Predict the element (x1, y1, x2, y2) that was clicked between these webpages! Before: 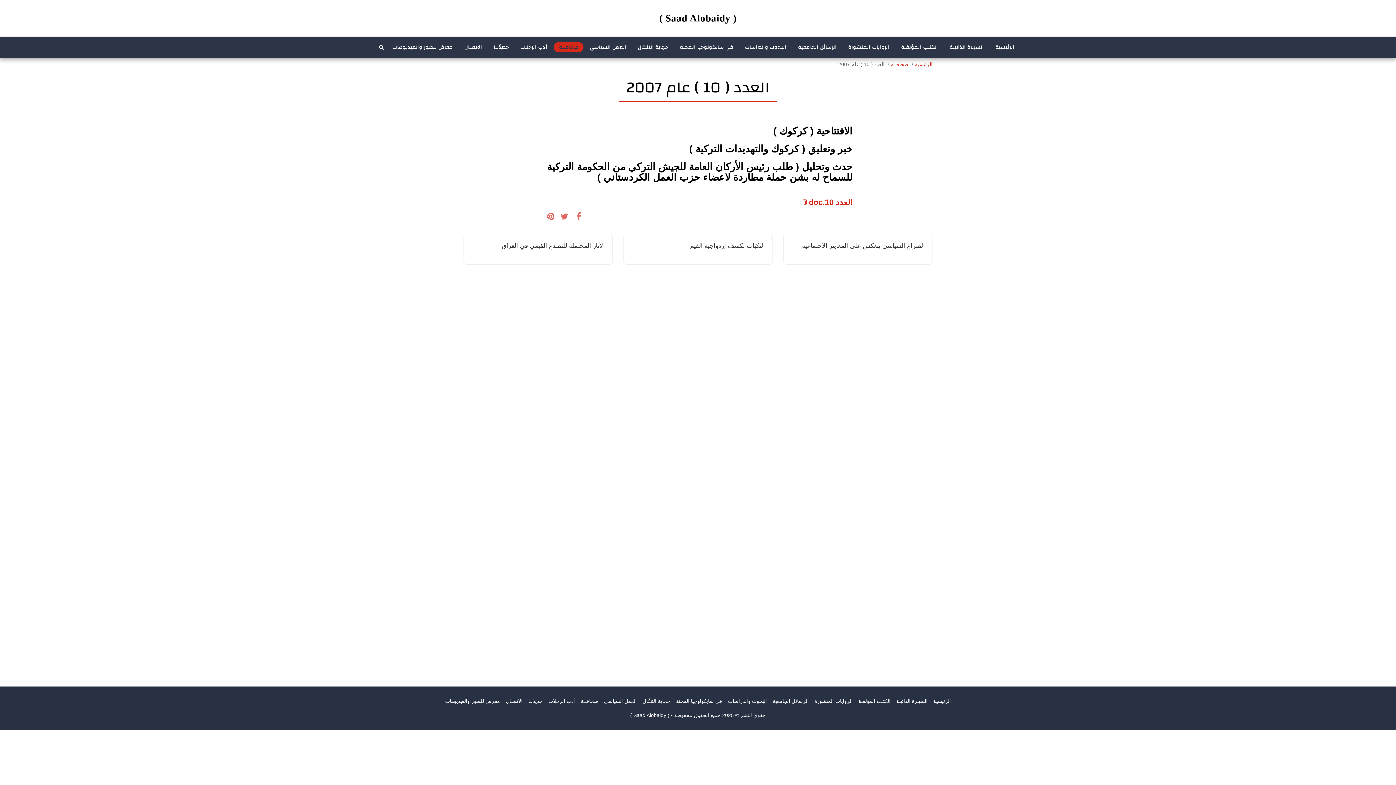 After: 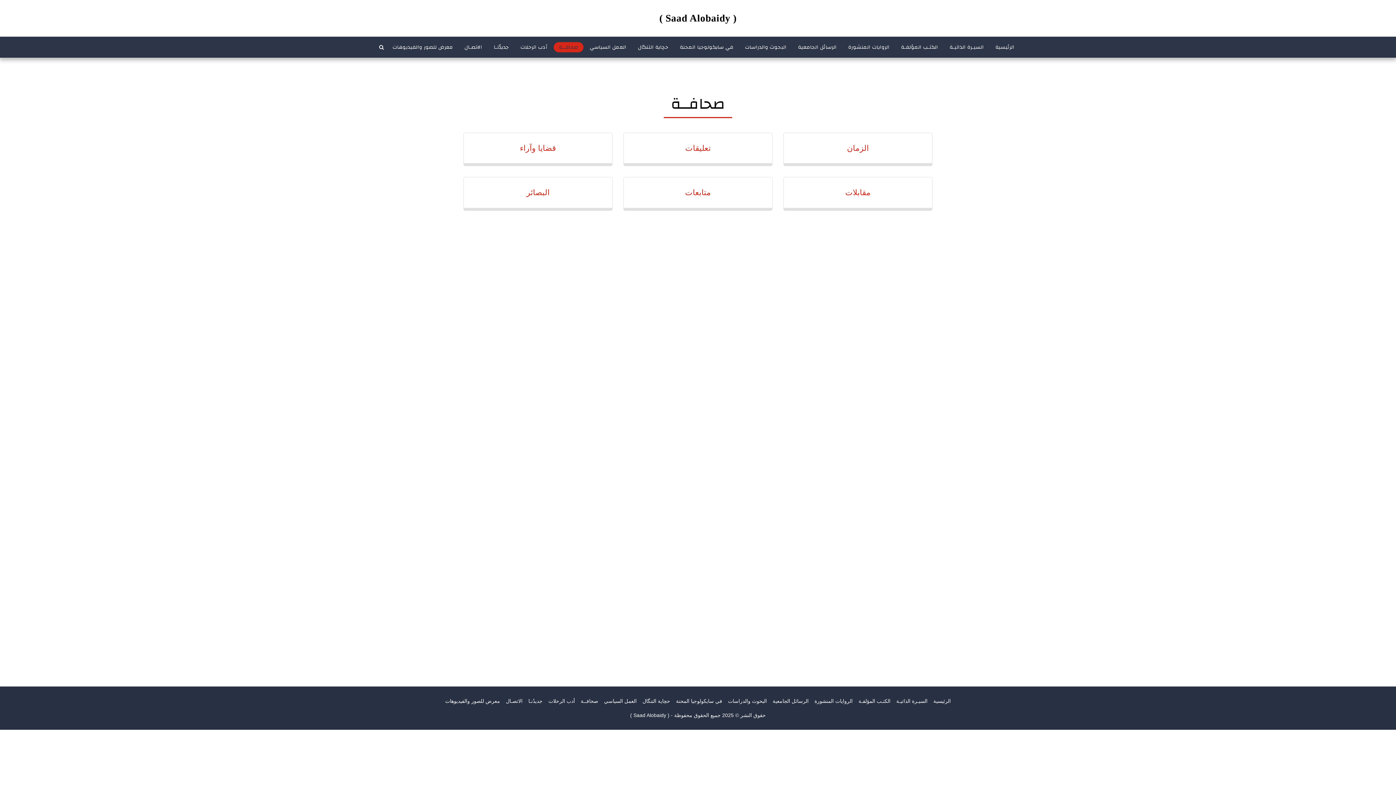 Action: label: صحافــة bbox: (580, 697, 598, 705)